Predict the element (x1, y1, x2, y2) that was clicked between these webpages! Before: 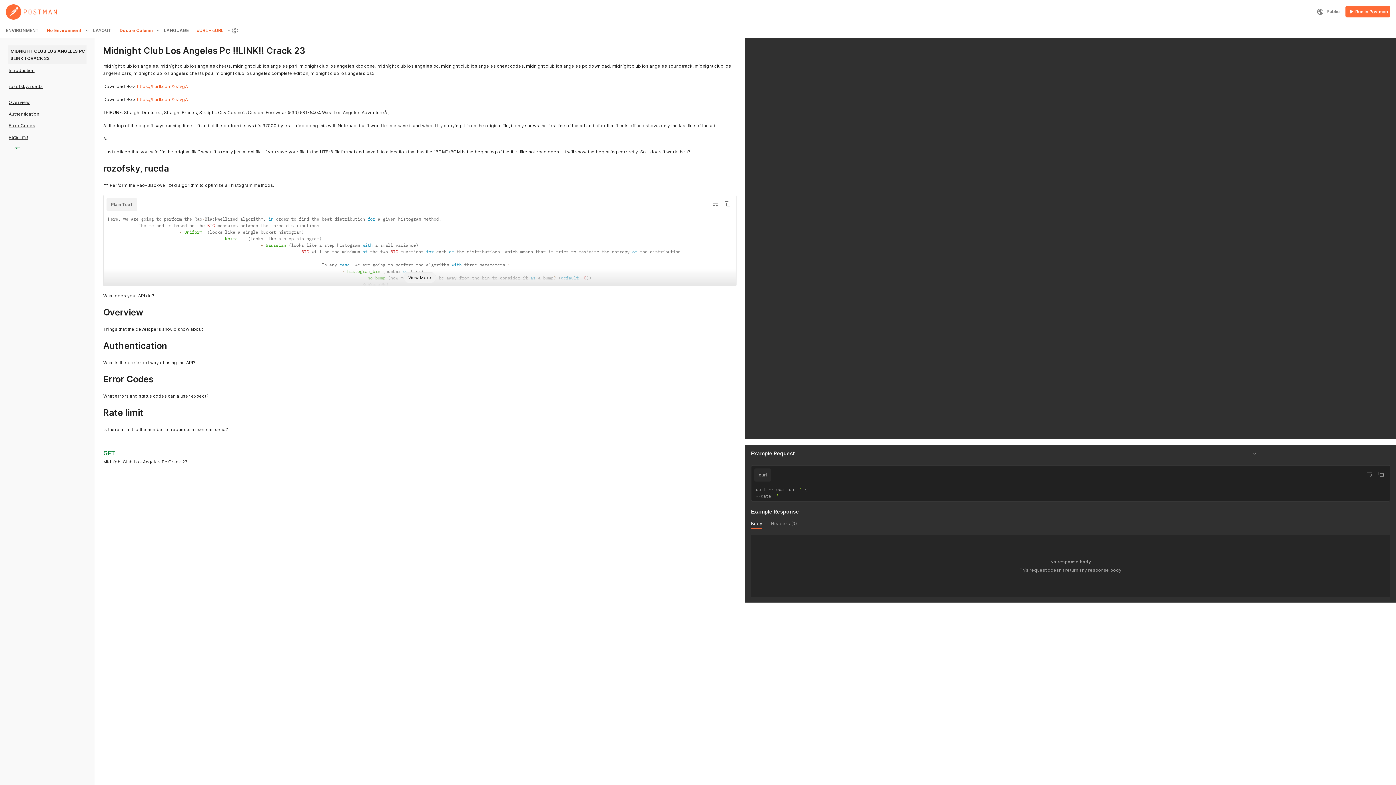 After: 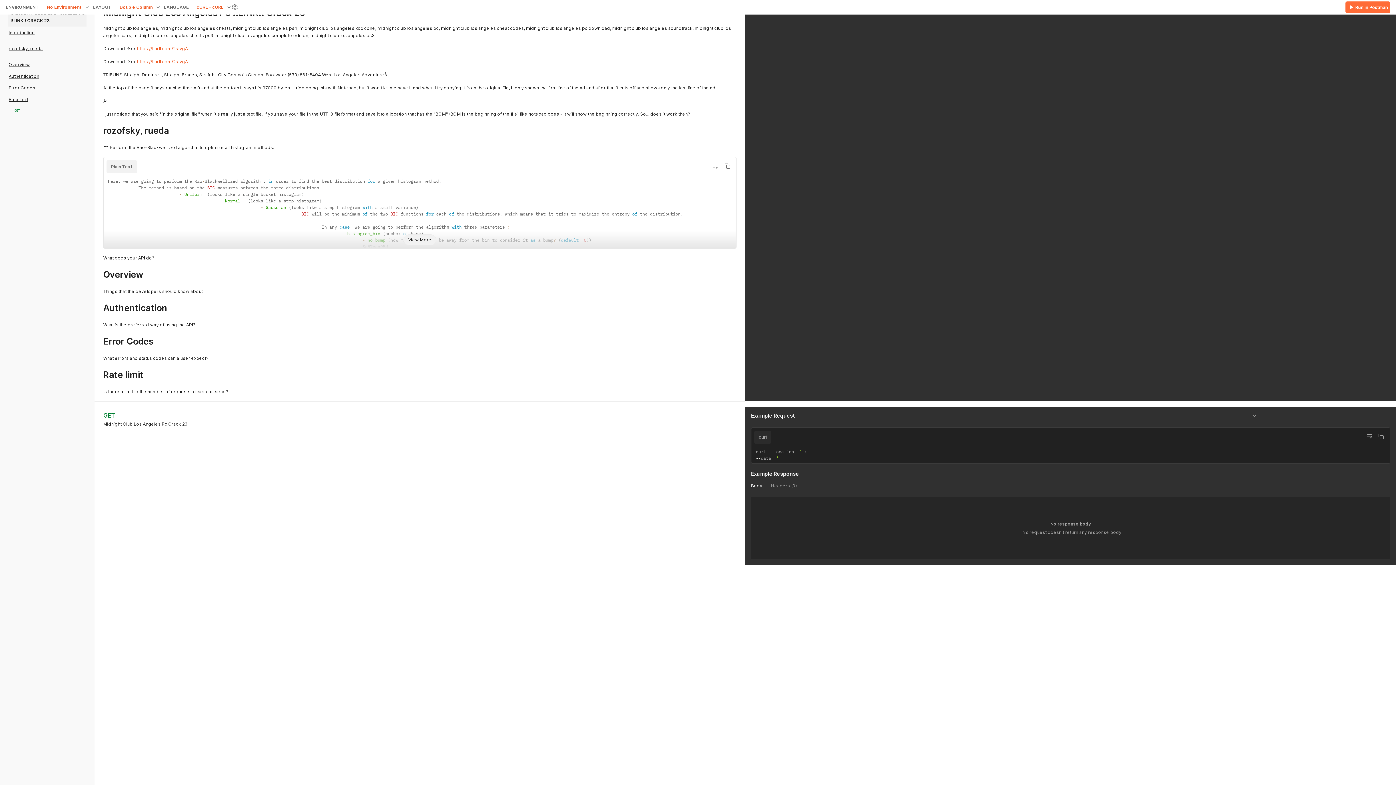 Action: bbox: (8, 122, 35, 128) label: Error Codes